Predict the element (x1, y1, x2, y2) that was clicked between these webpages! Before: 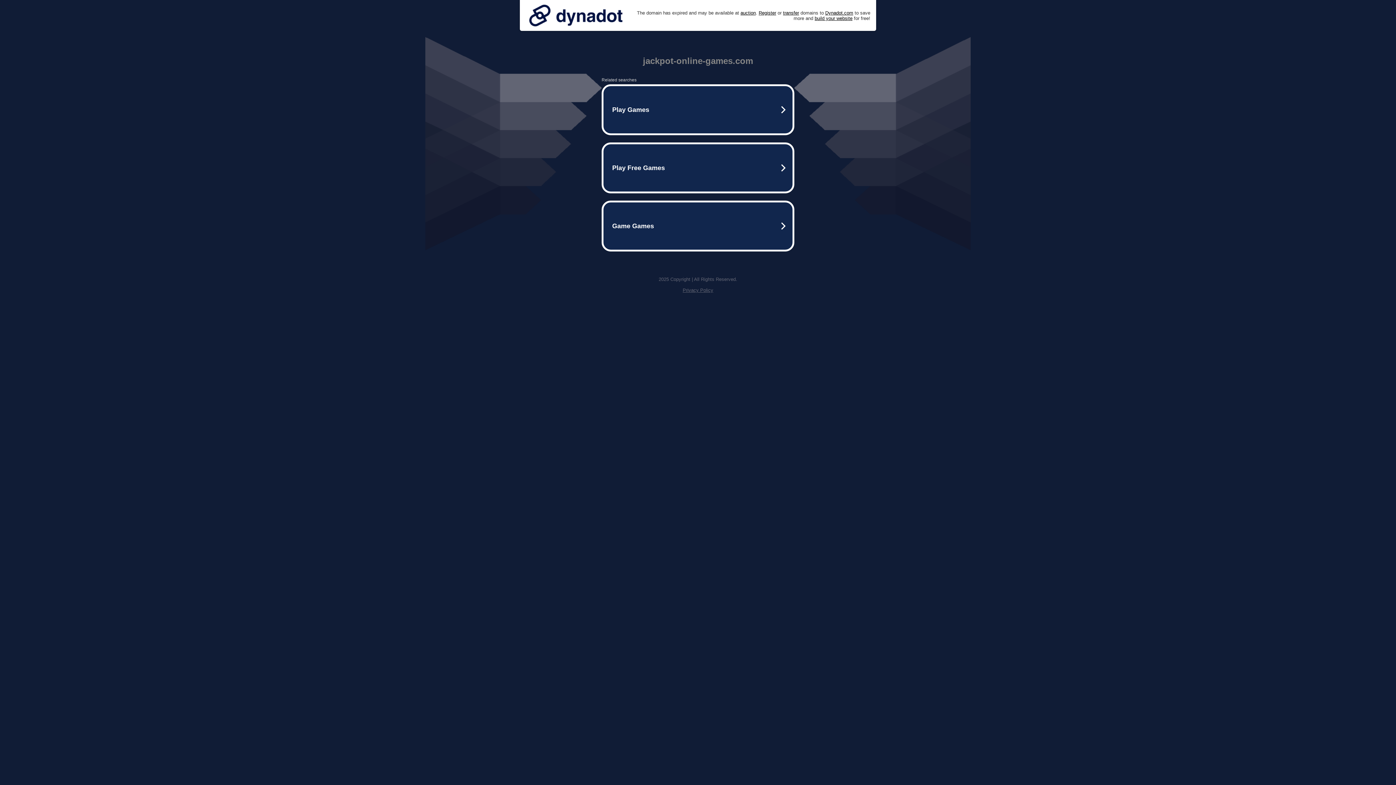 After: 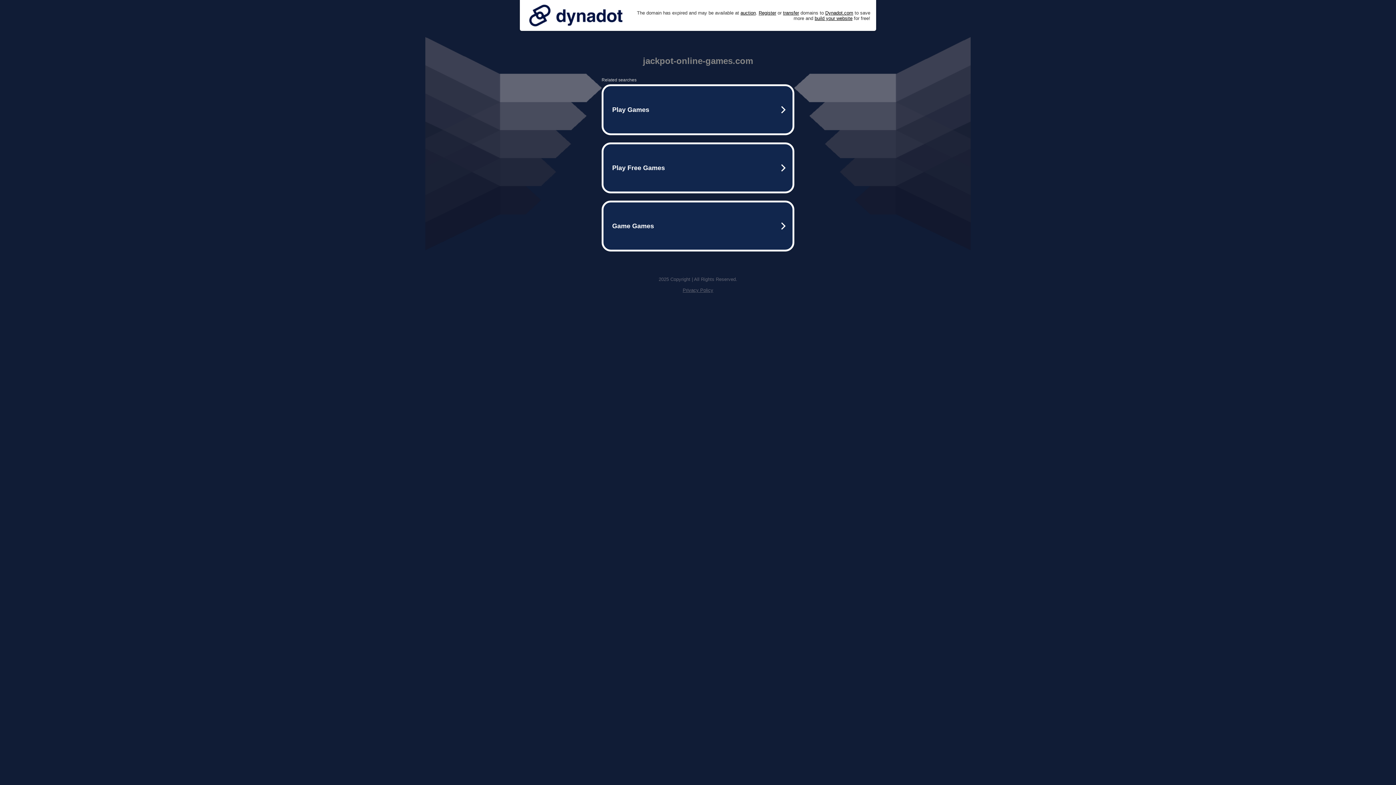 Action: bbox: (525, 0, 626, 30)